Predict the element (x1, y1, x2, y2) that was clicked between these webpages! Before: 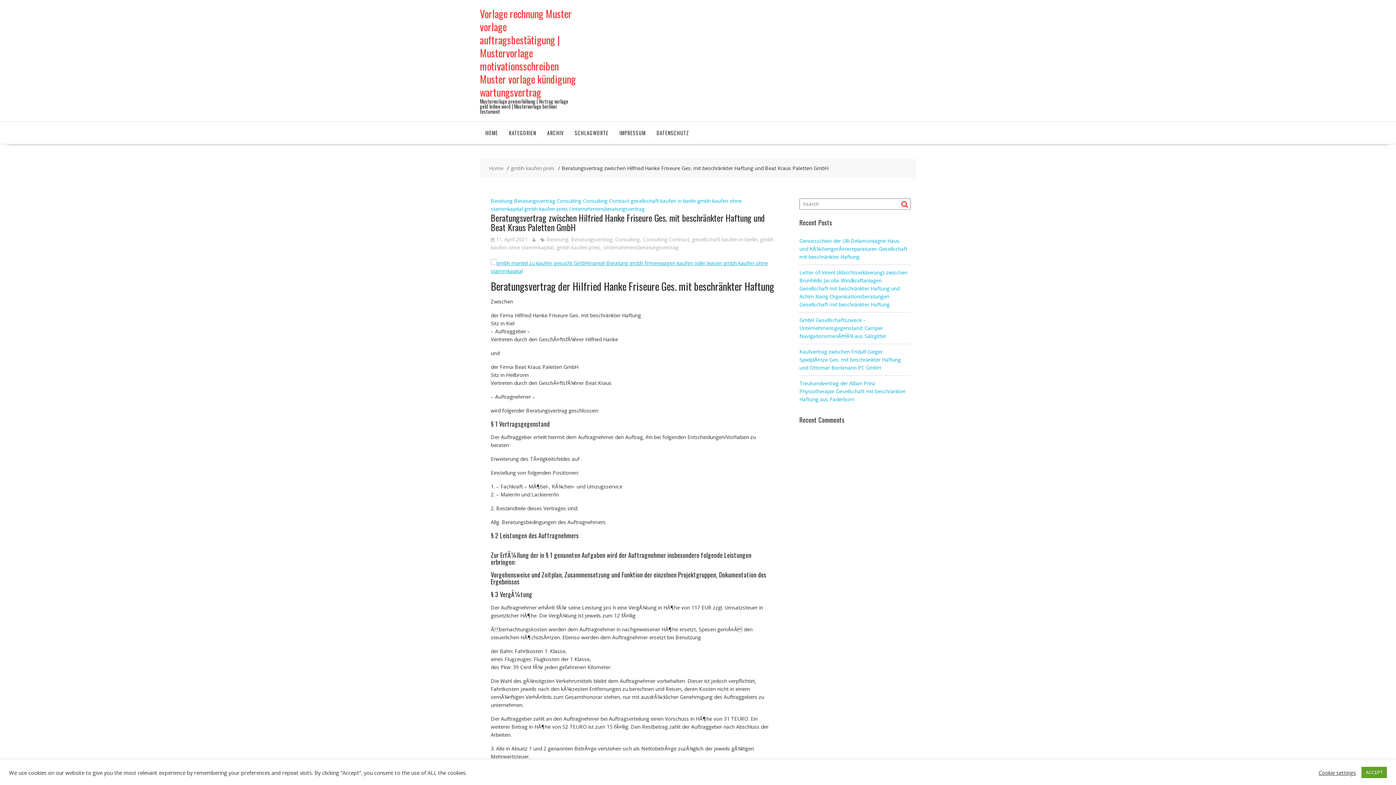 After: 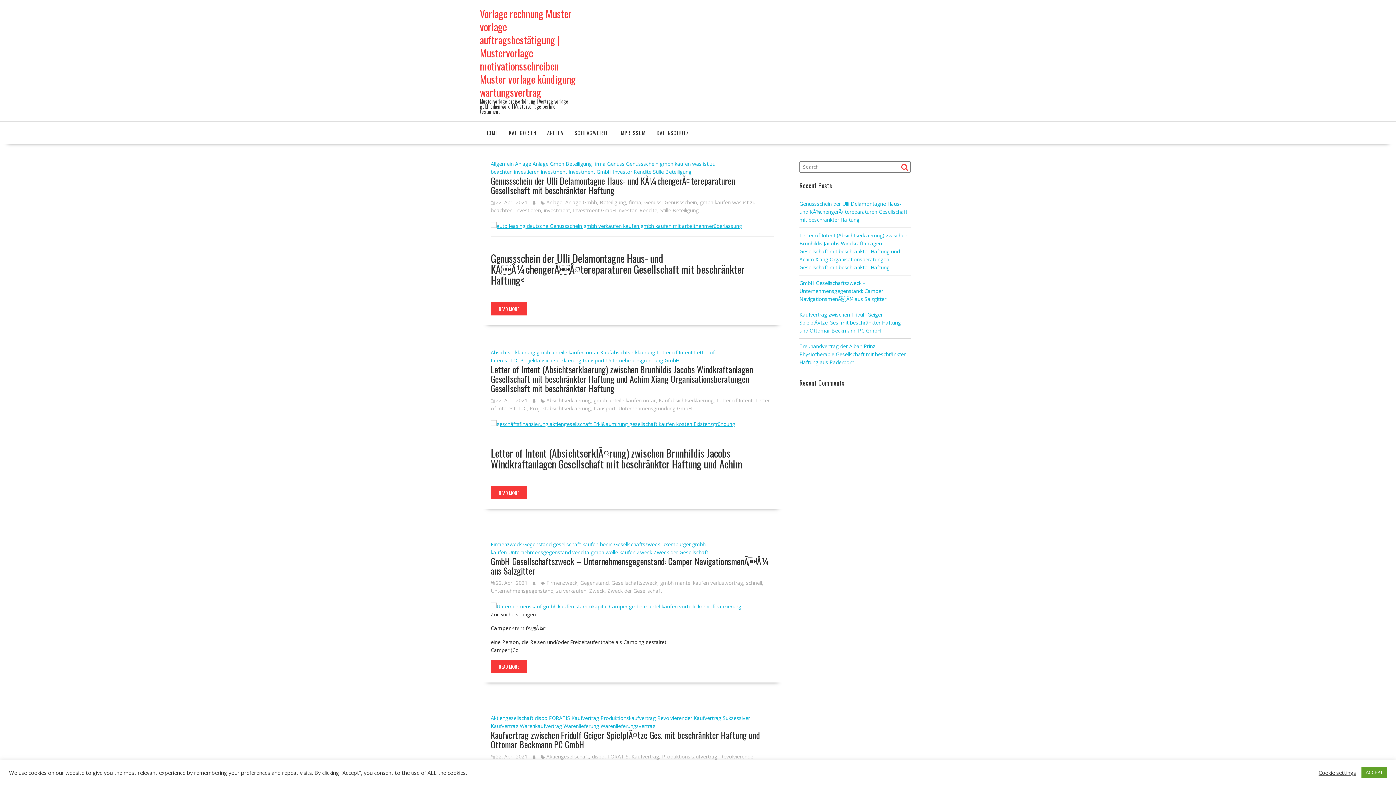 Action: bbox: (480, 6, 576, 99) label: Vorlage rechnung Muster vorlage auftragsbestätigung | Mustervorlage motivationsschreiben Muster vorlage kündigung wartungsvertrag